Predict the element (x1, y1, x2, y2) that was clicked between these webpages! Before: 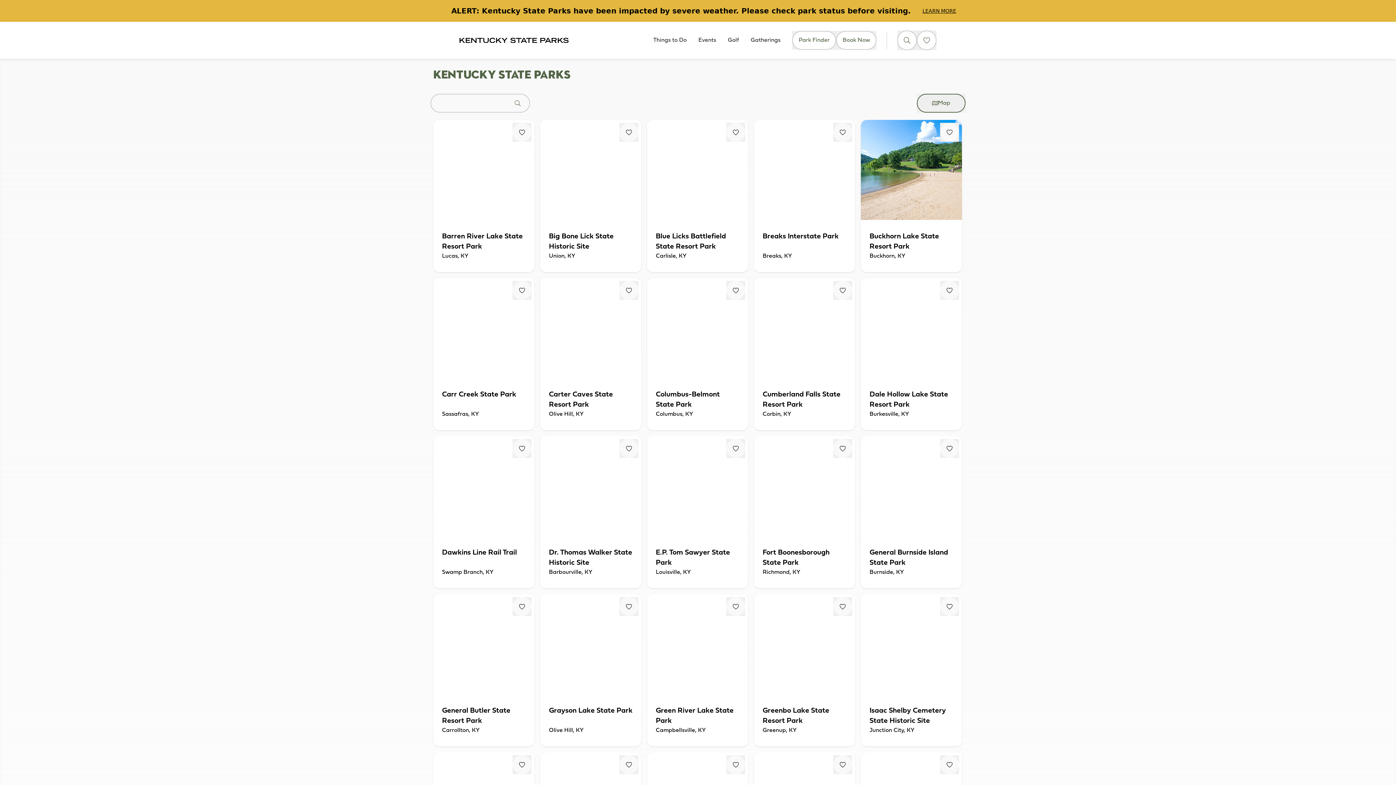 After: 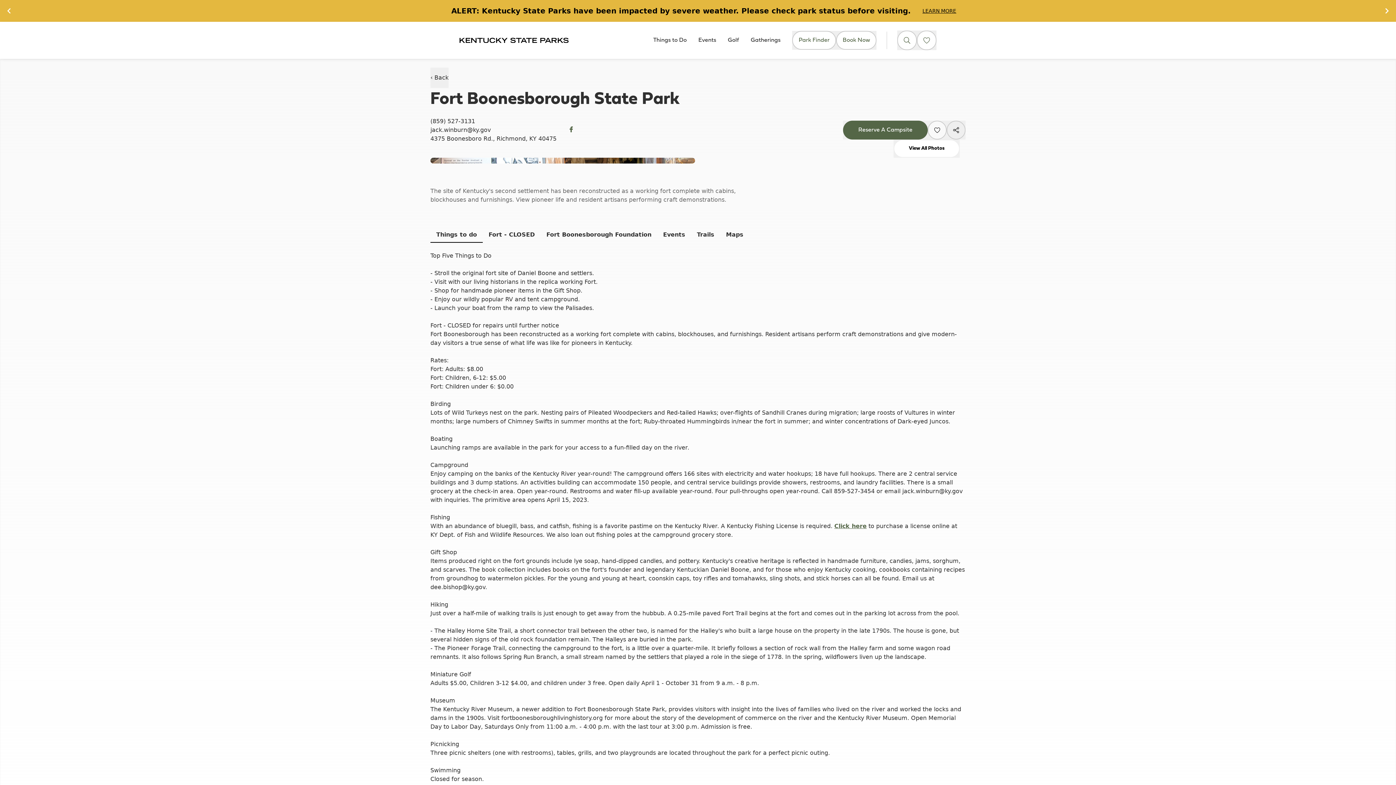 Action: bbox: (754, 436, 855, 588) label: Fort Boonesborough State Park
Richmond, KY